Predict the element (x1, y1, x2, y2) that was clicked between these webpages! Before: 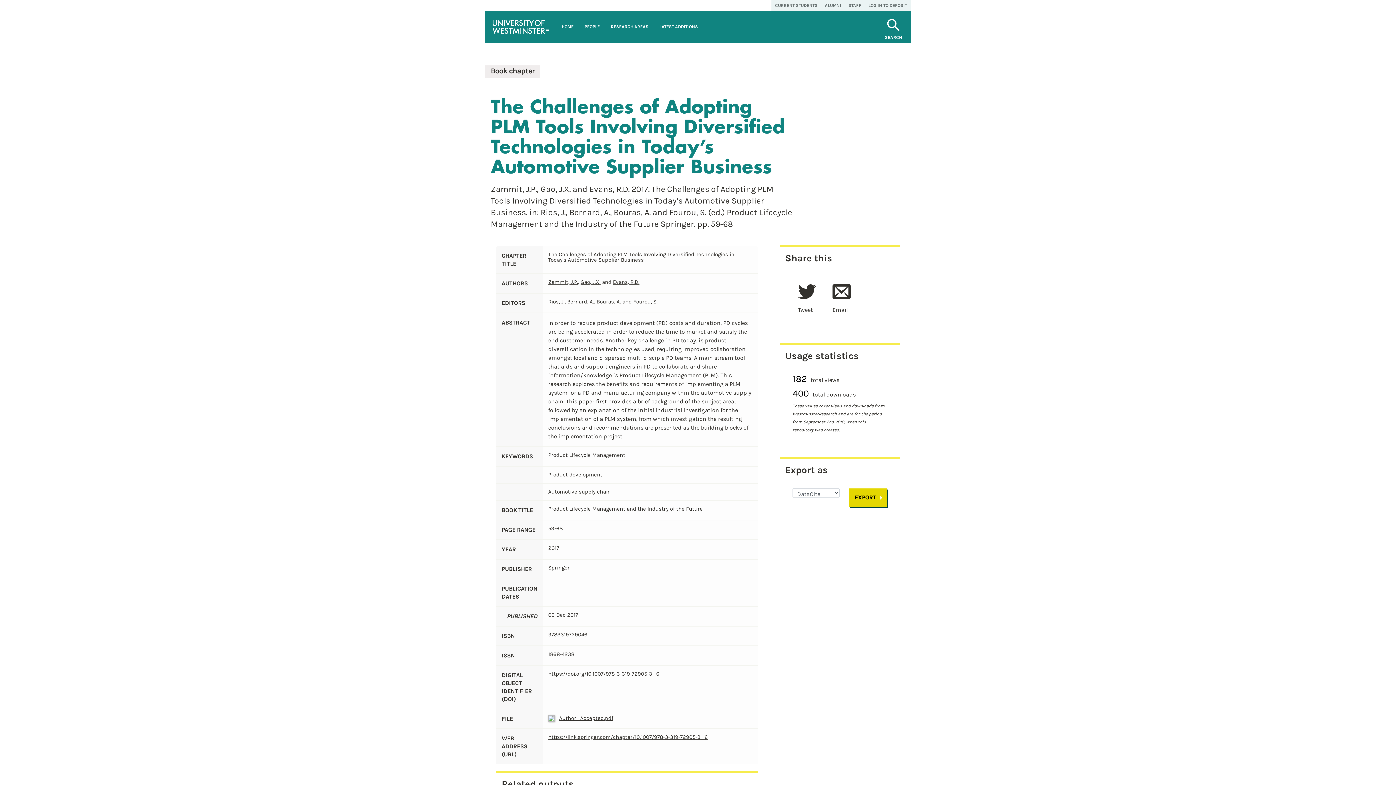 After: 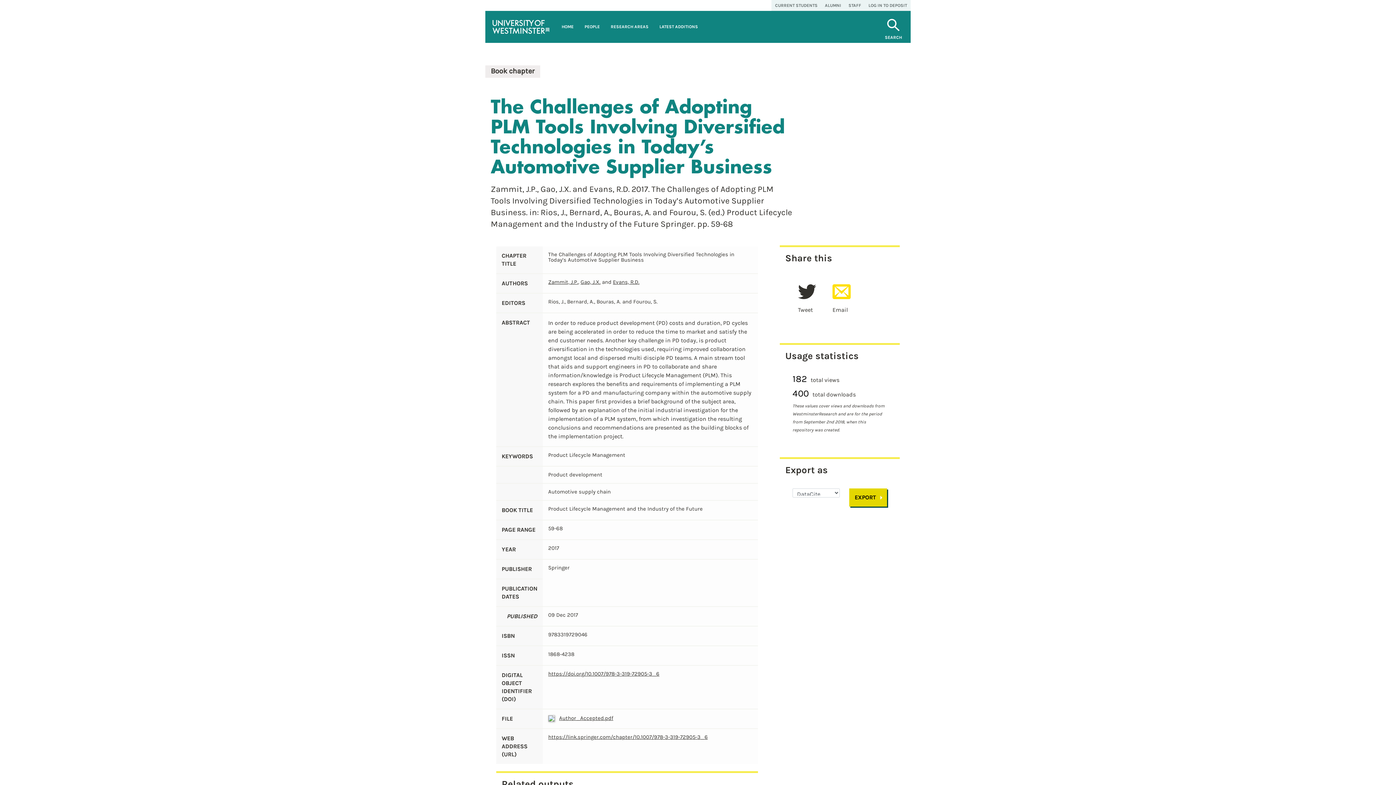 Action: bbox: (827, 306, 861, 313) label: Email